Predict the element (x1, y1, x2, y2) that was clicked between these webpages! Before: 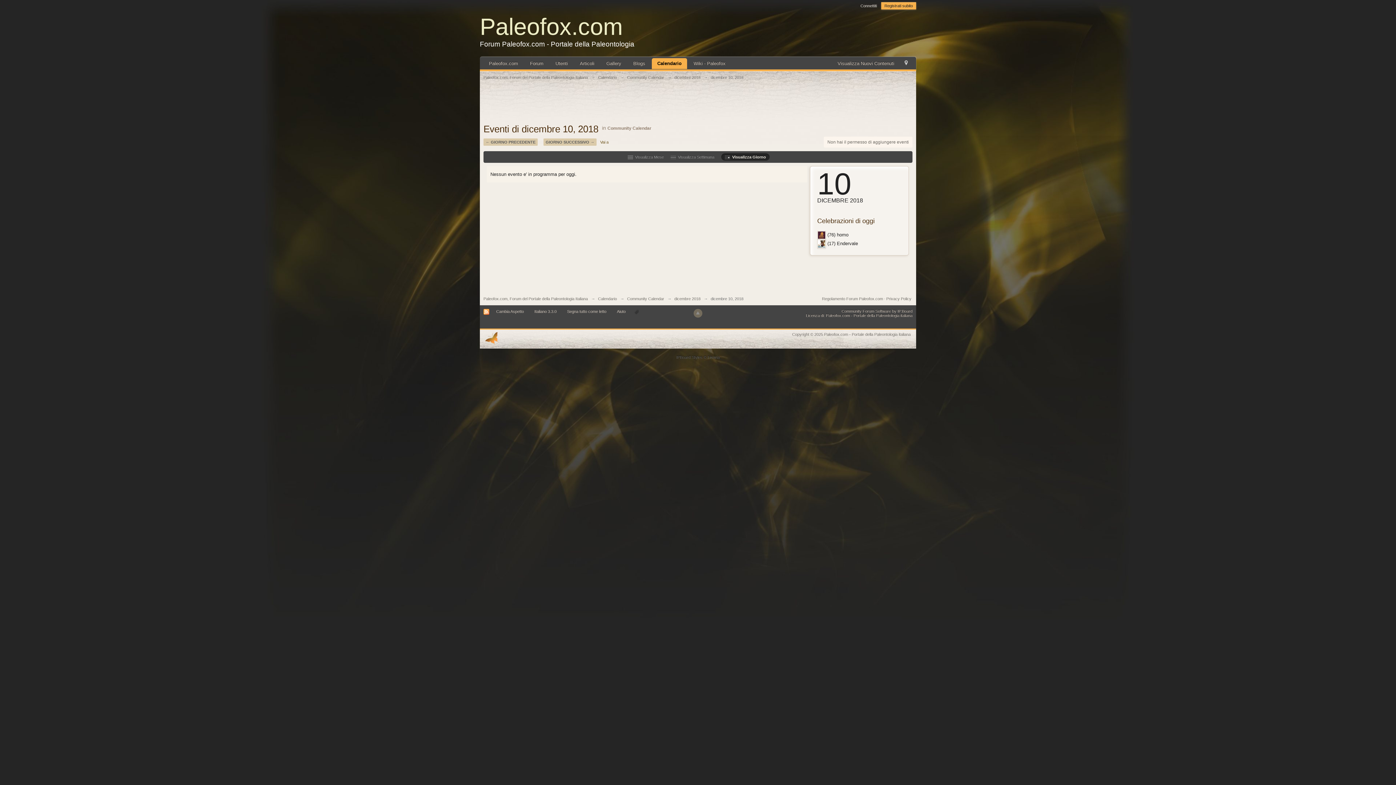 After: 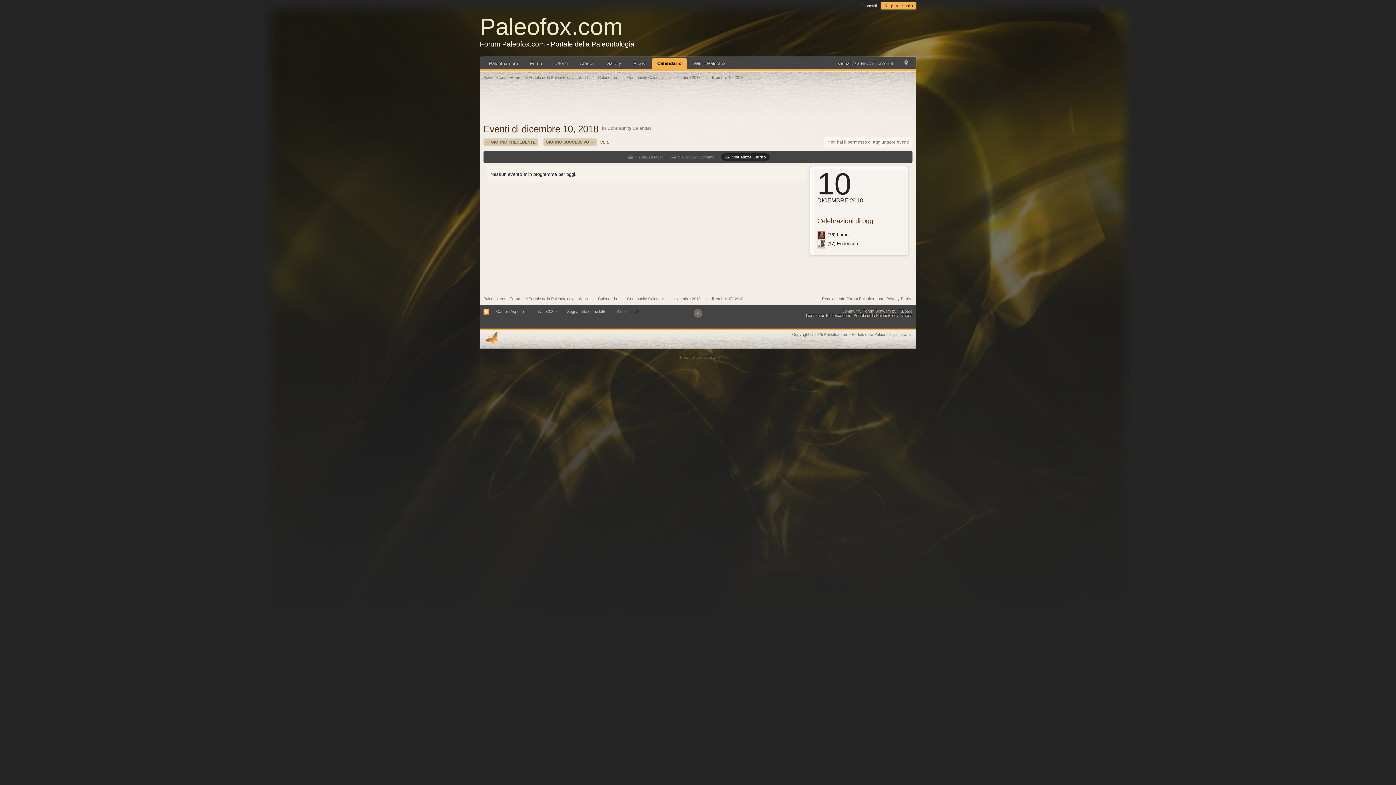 Action: bbox: (630, 307, 642, 315)